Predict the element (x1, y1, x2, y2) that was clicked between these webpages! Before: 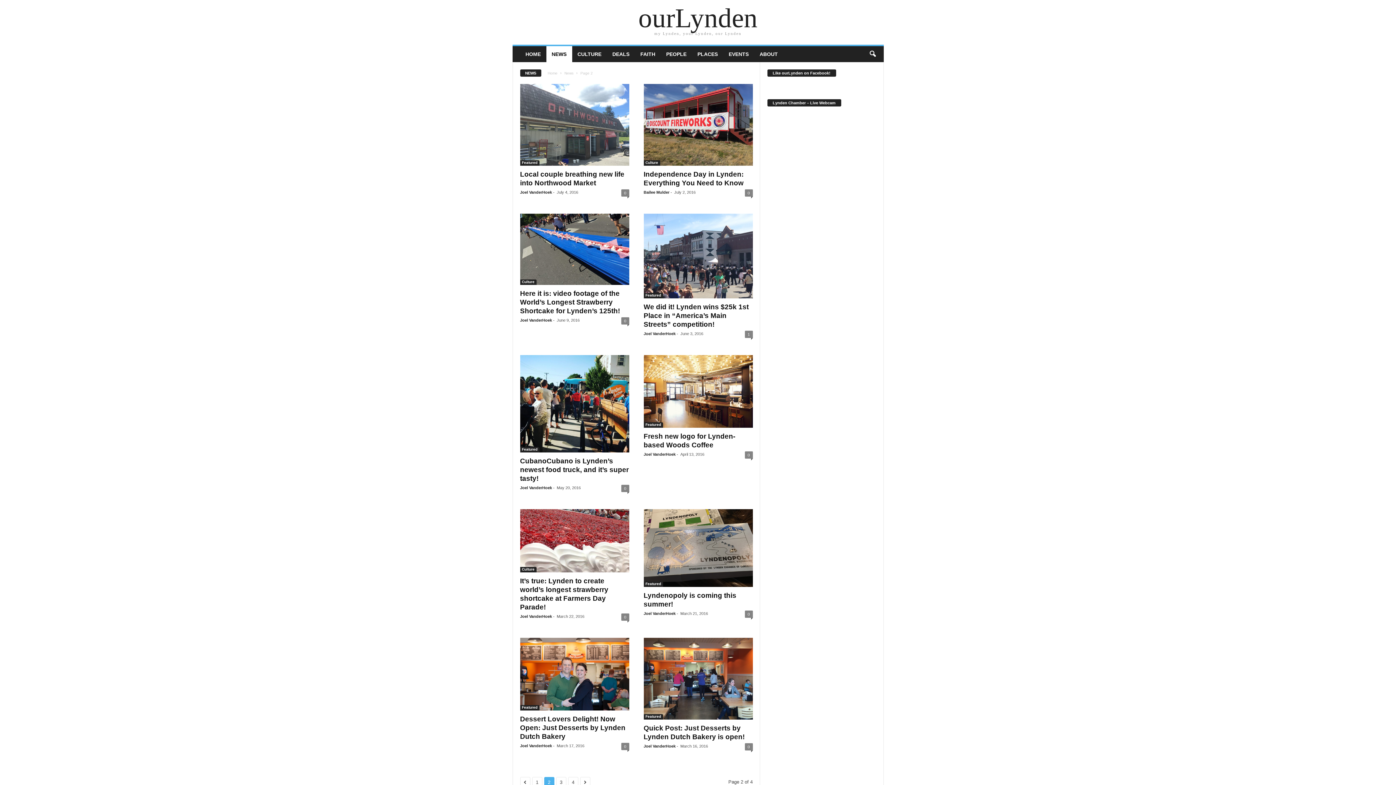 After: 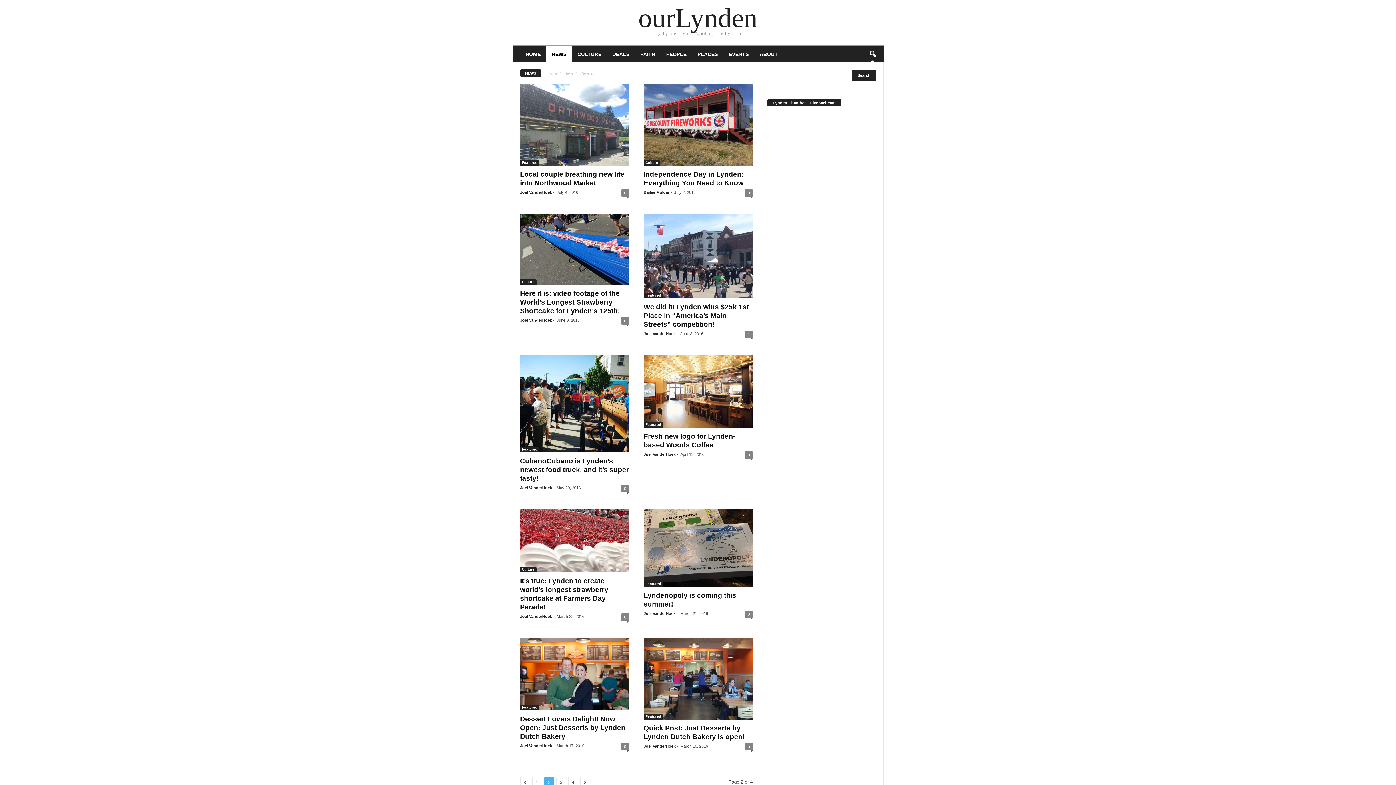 Action: bbox: (864, 46, 880, 62)